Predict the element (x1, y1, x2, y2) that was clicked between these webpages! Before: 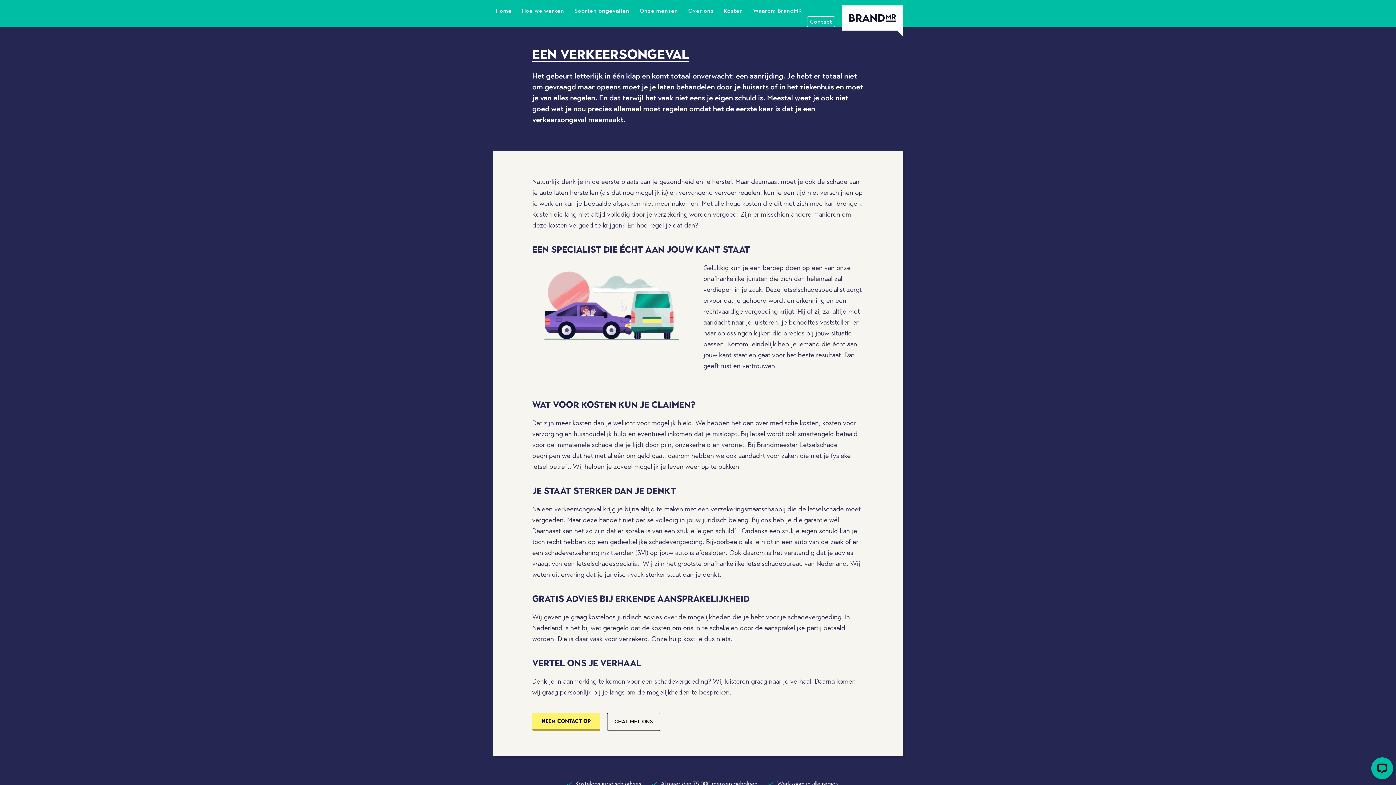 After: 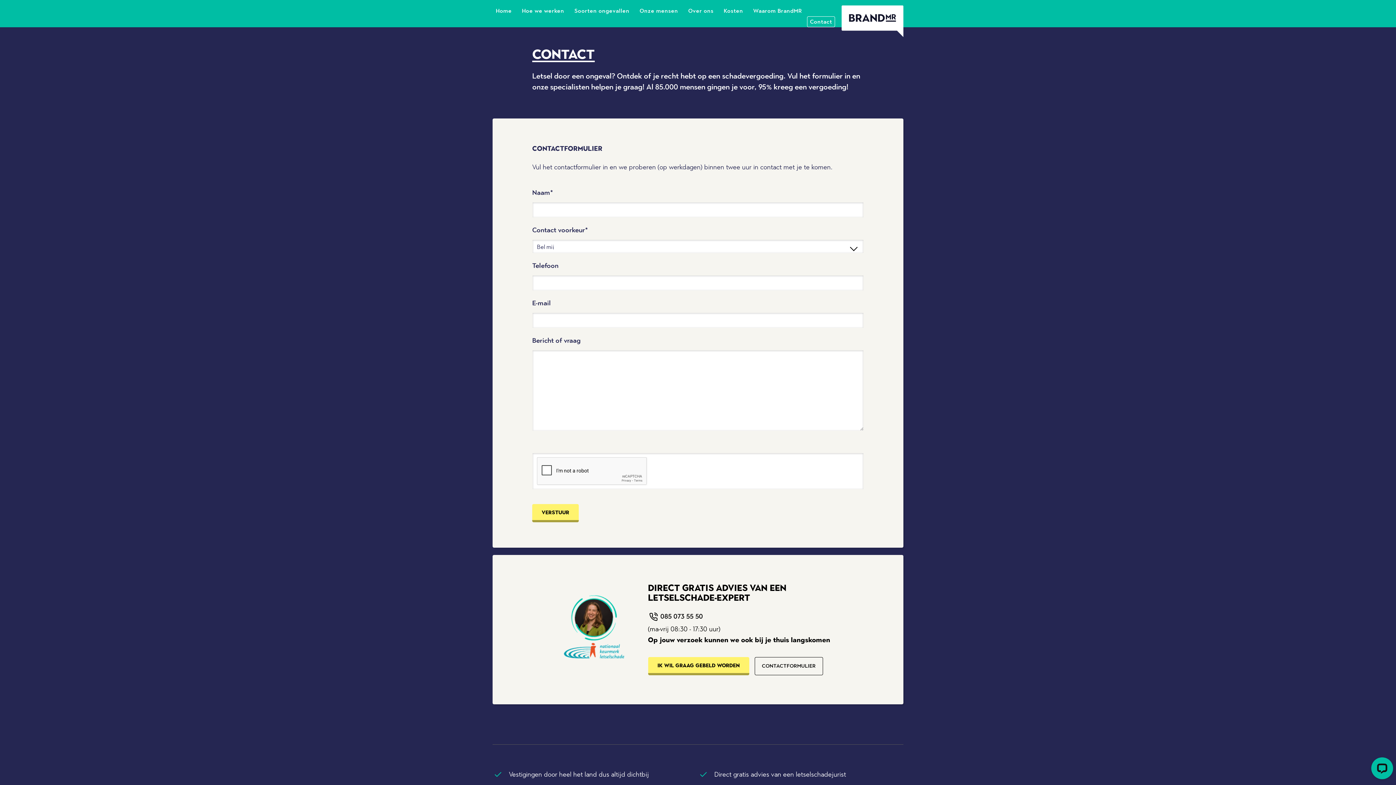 Action: bbox: (532, 713, 600, 731) label: NEEM CONTACT OP